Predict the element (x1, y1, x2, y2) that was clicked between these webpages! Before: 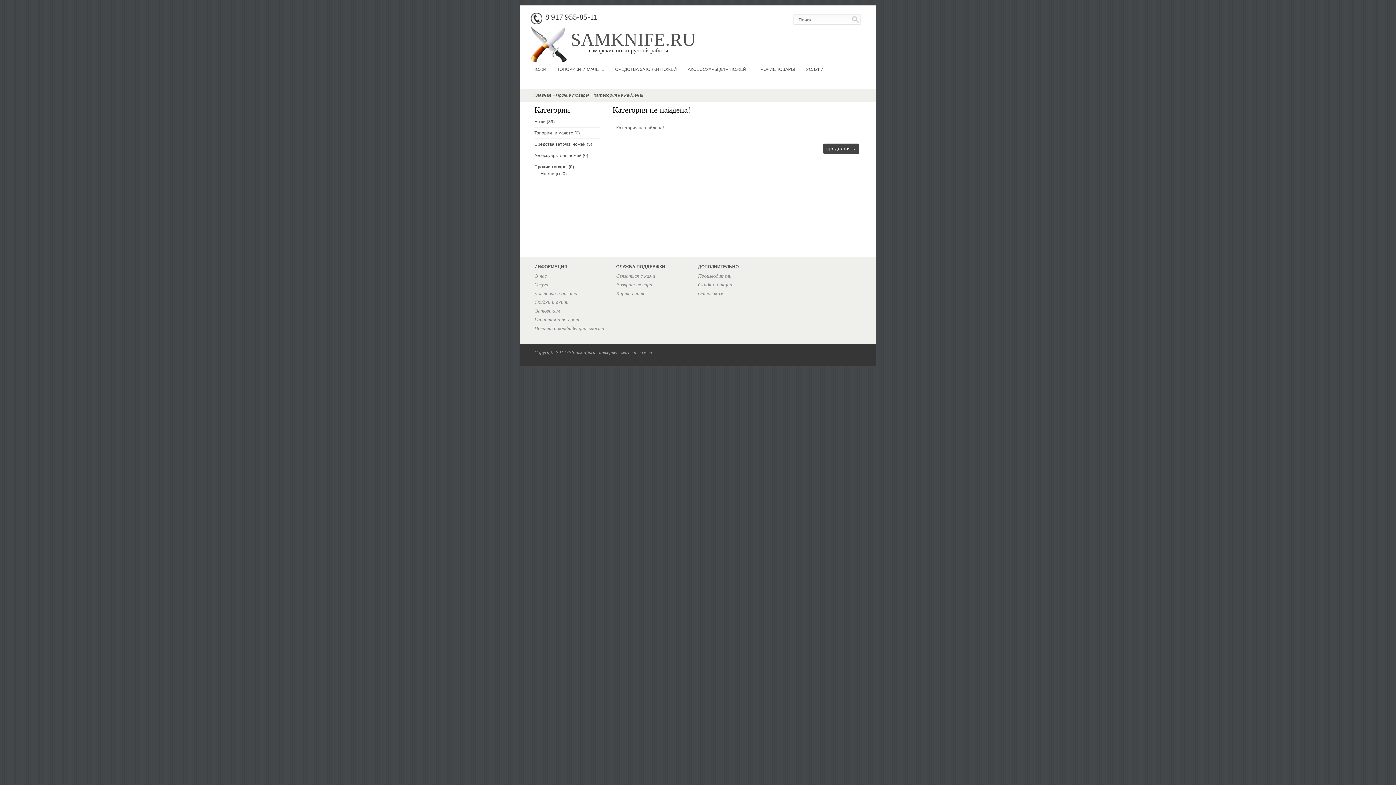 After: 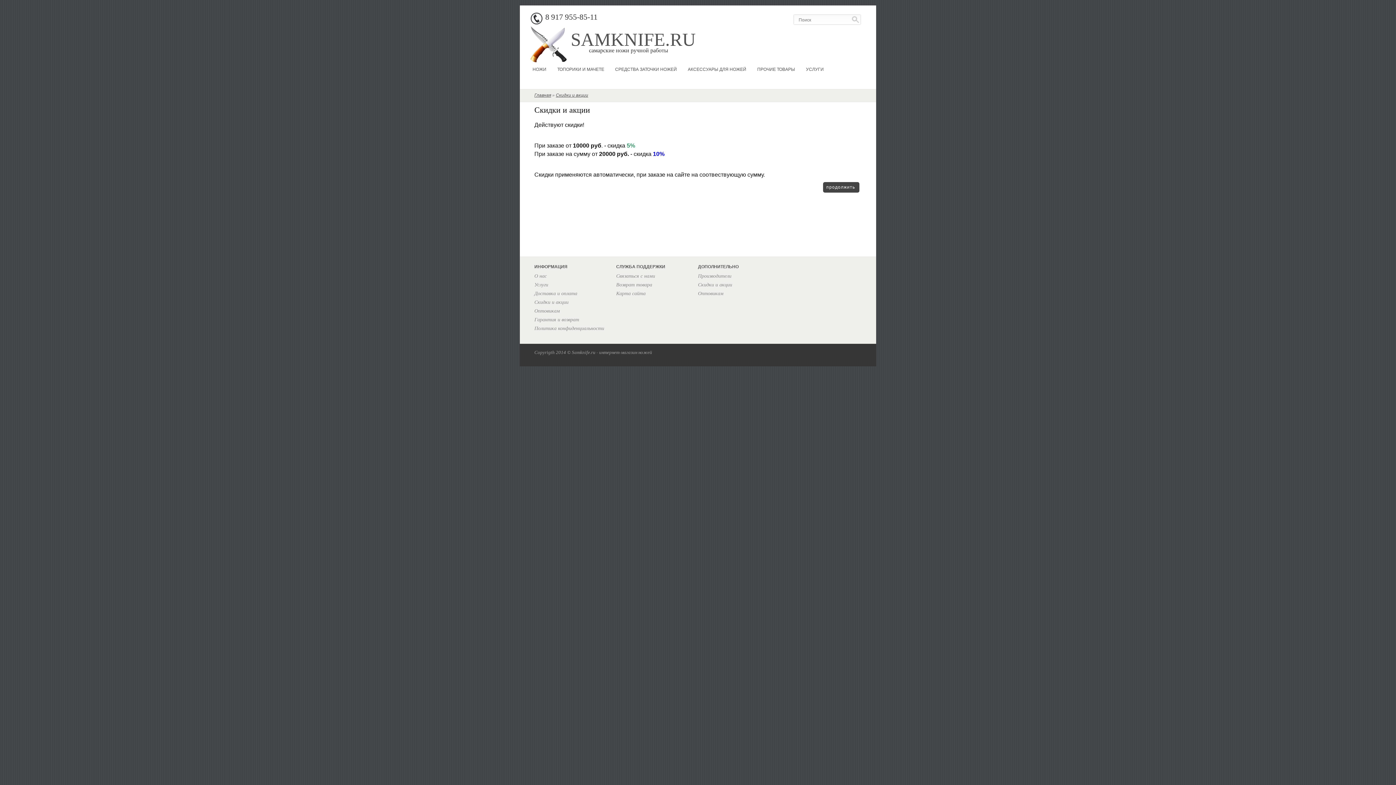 Action: bbox: (534, 299, 568, 305) label: Скидки и акции